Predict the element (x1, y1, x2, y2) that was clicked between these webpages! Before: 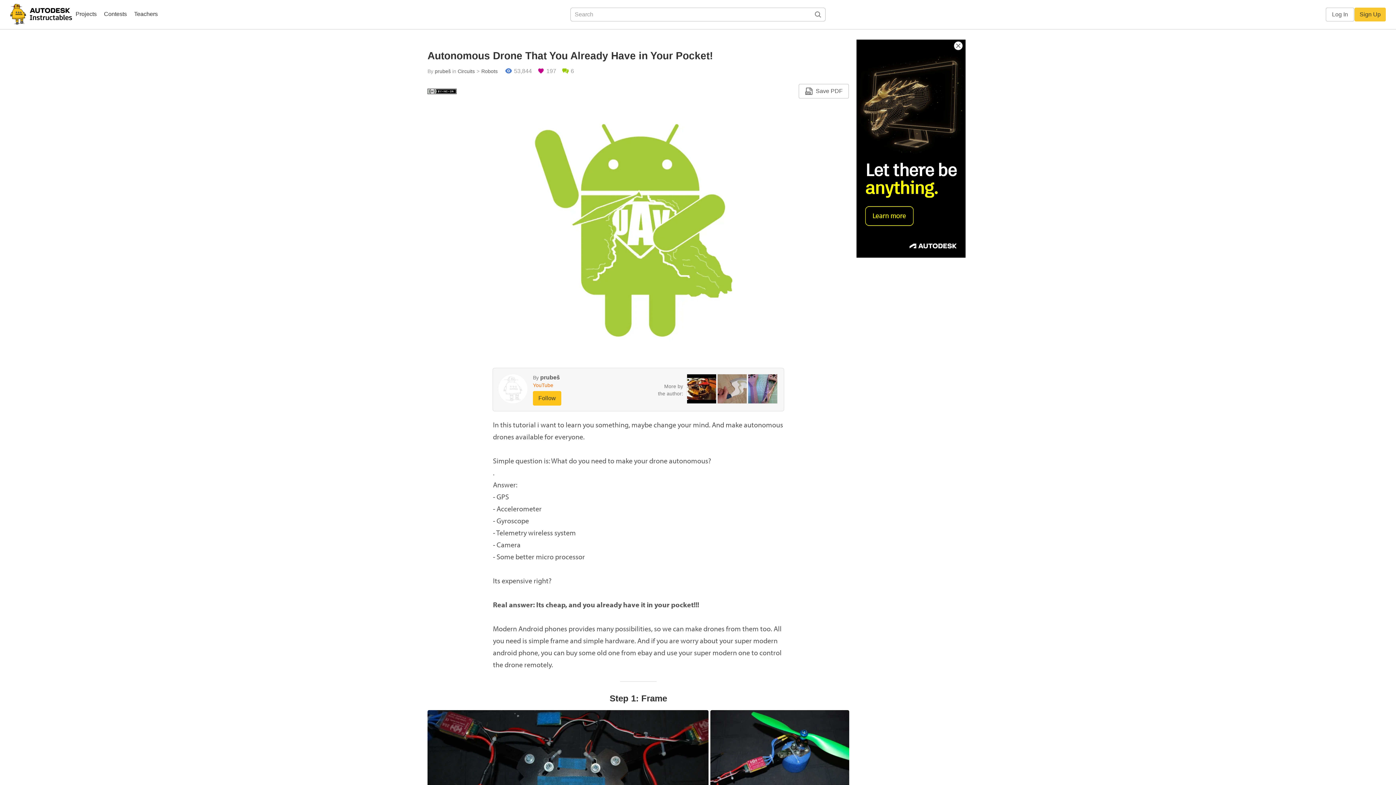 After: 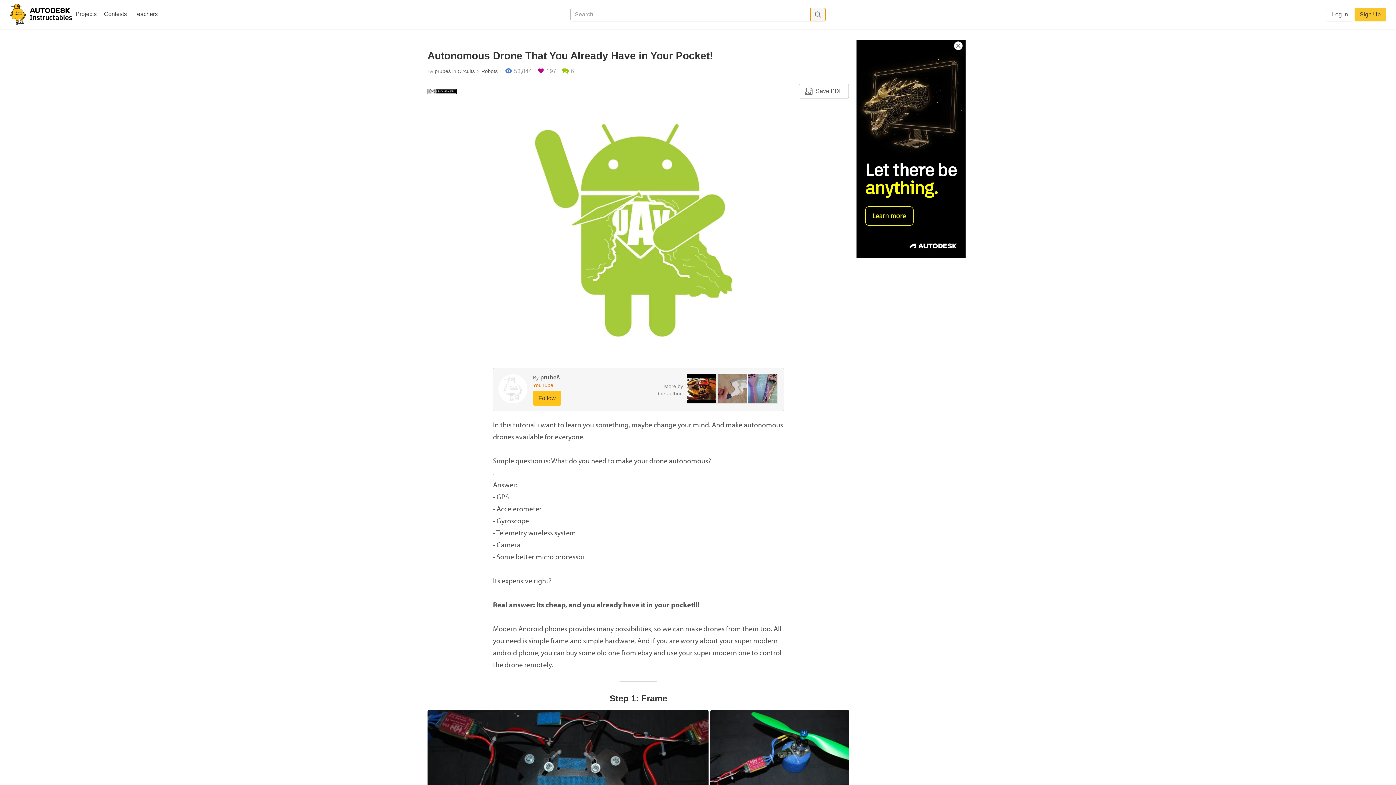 Action: bbox: (810, 8, 825, 21)